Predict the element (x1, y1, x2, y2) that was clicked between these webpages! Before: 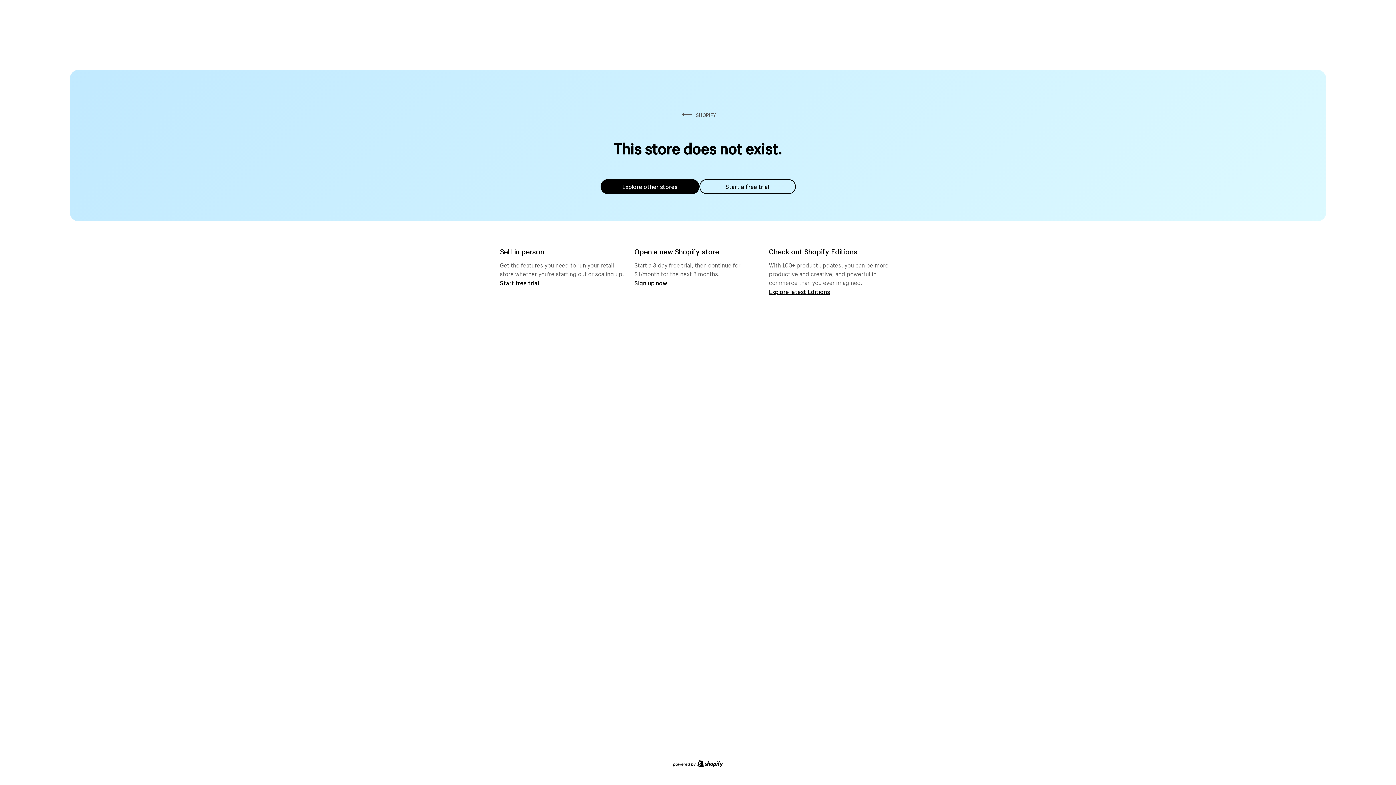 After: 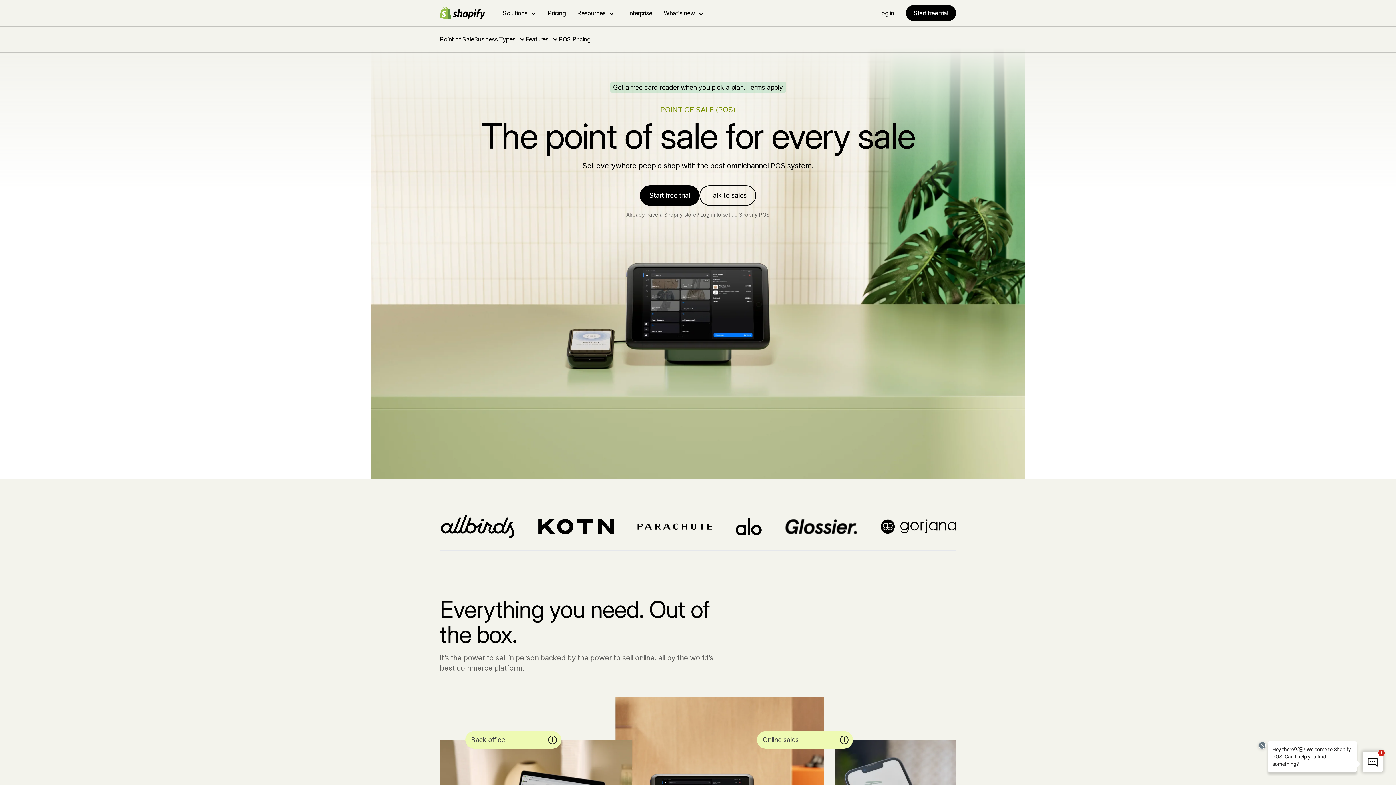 Action: label: Start free trial bbox: (500, 279, 539, 286)